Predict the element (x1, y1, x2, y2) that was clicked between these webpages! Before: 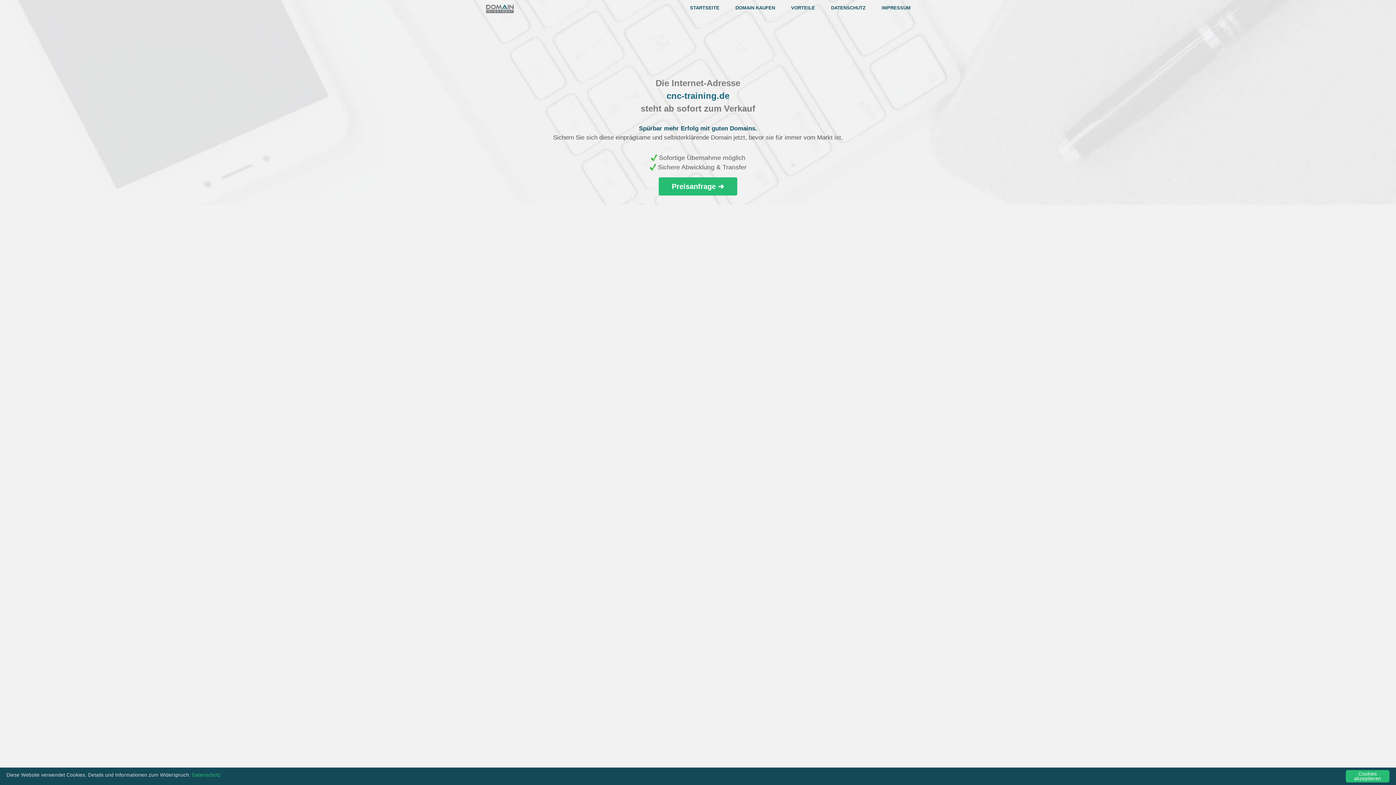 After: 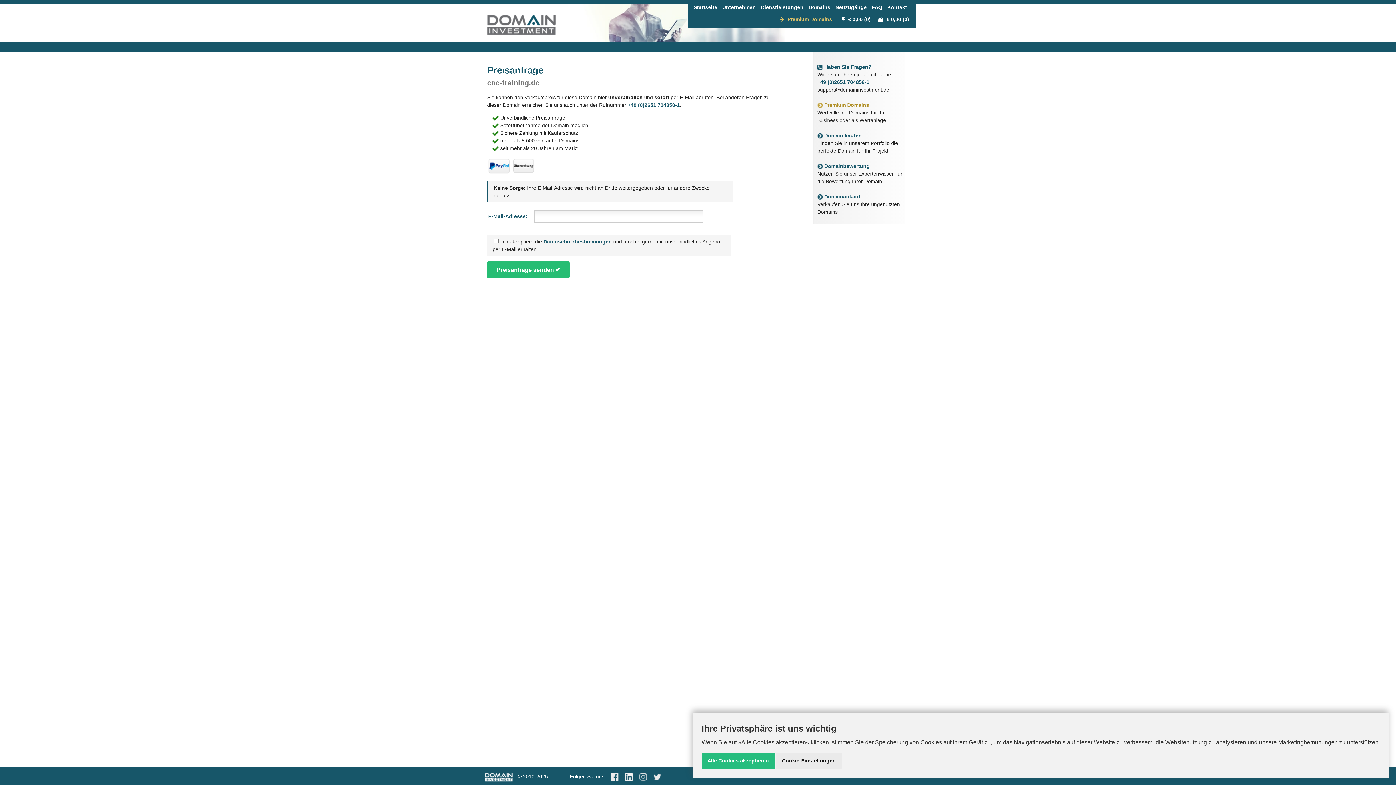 Action: bbox: (735, 5, 775, 10) label: DOMAIN KAUFEN